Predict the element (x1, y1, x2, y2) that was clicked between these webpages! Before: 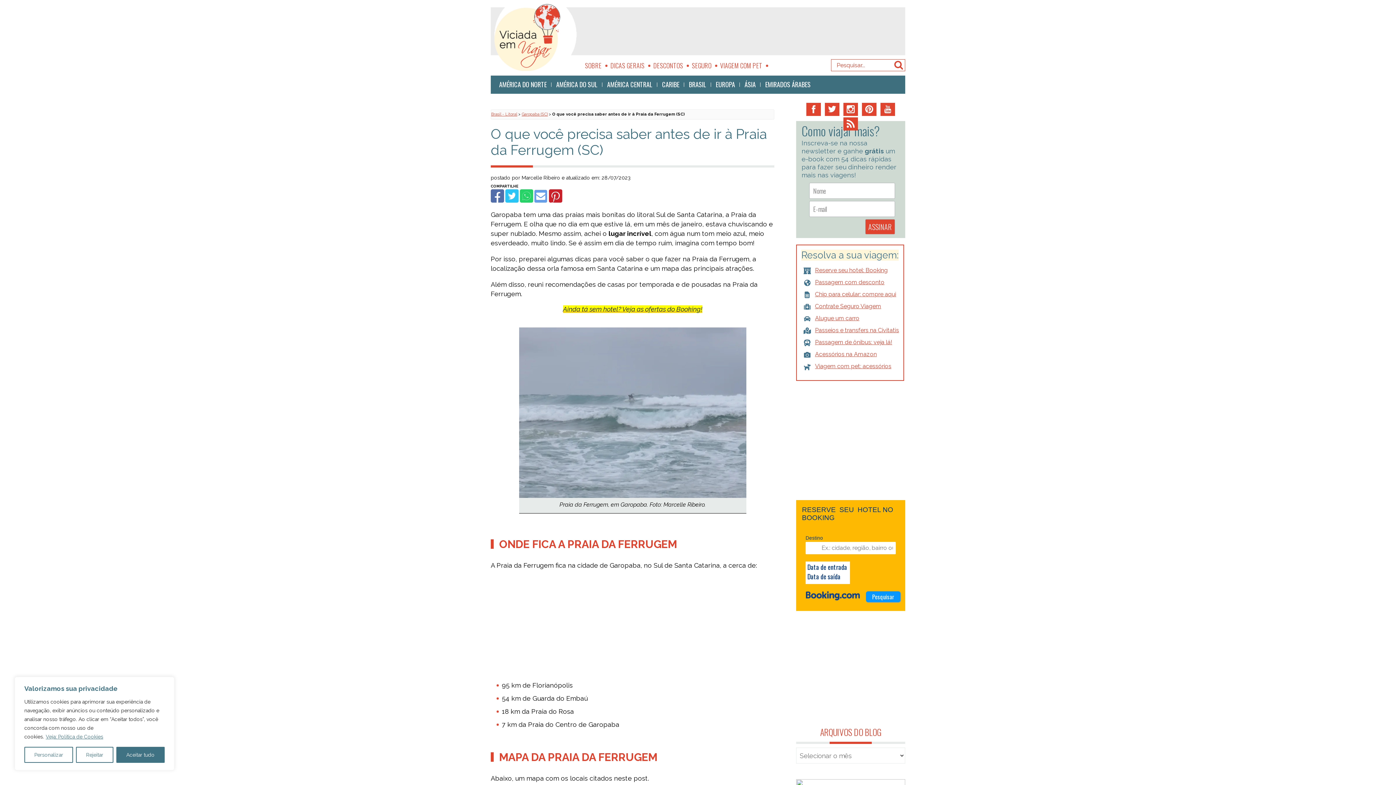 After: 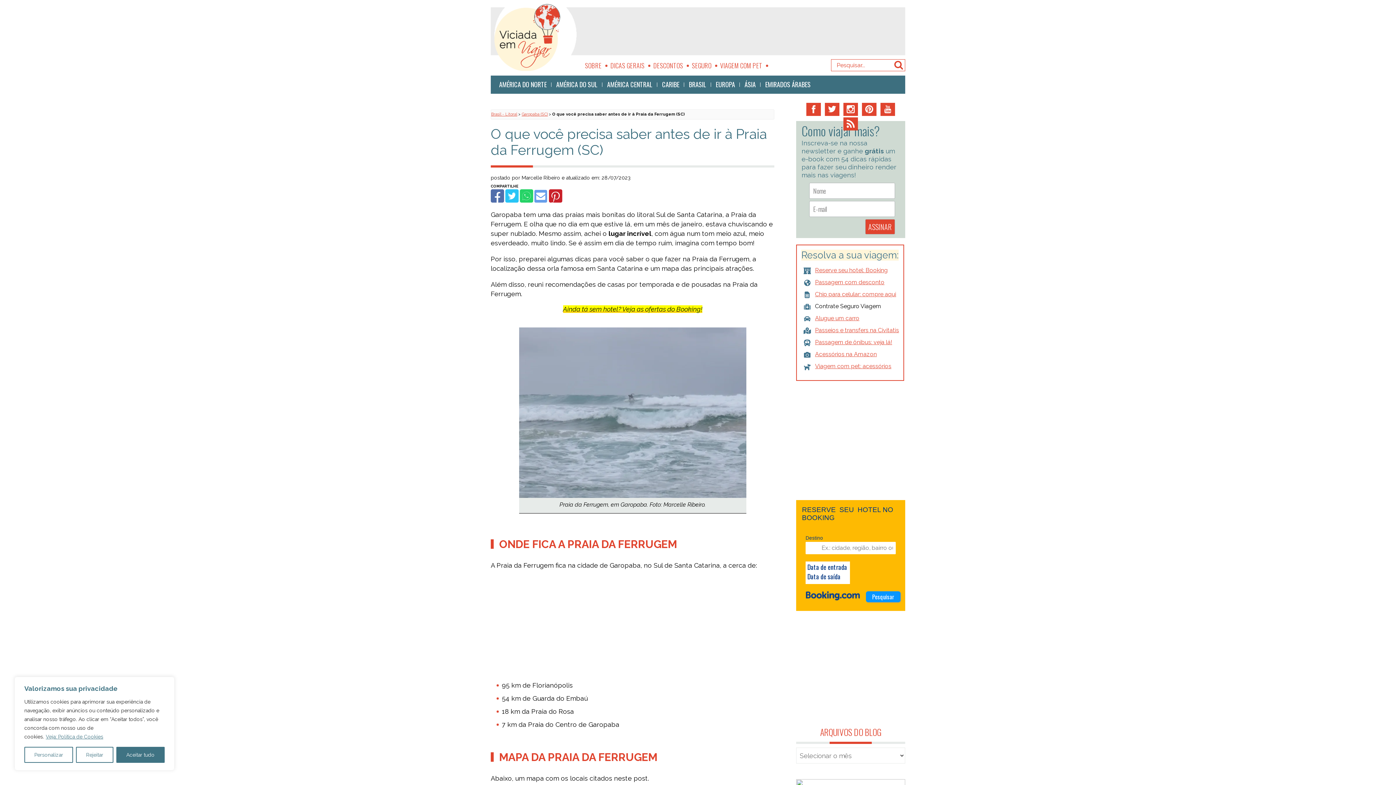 Action: bbox: (815, 302, 881, 309) label: Contrate Seguro Viagem